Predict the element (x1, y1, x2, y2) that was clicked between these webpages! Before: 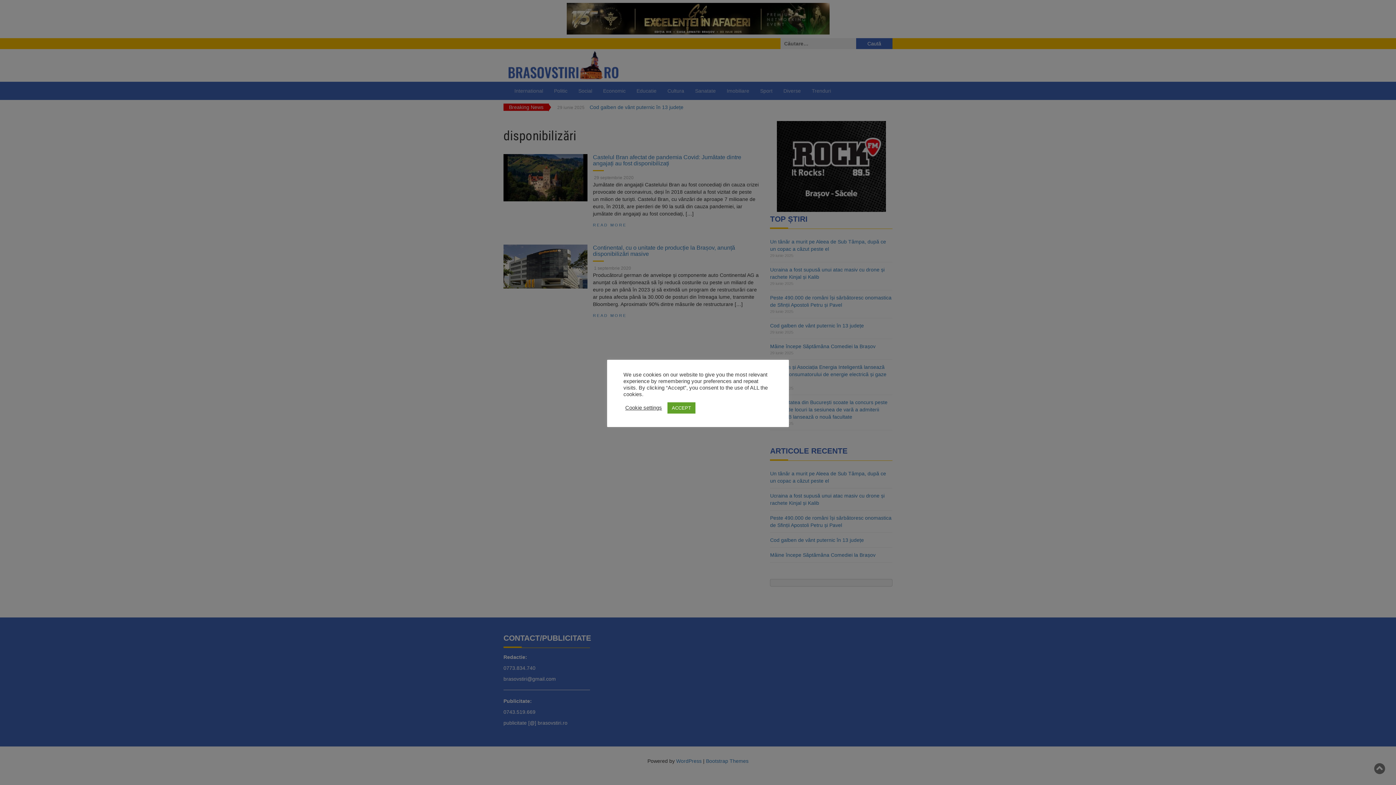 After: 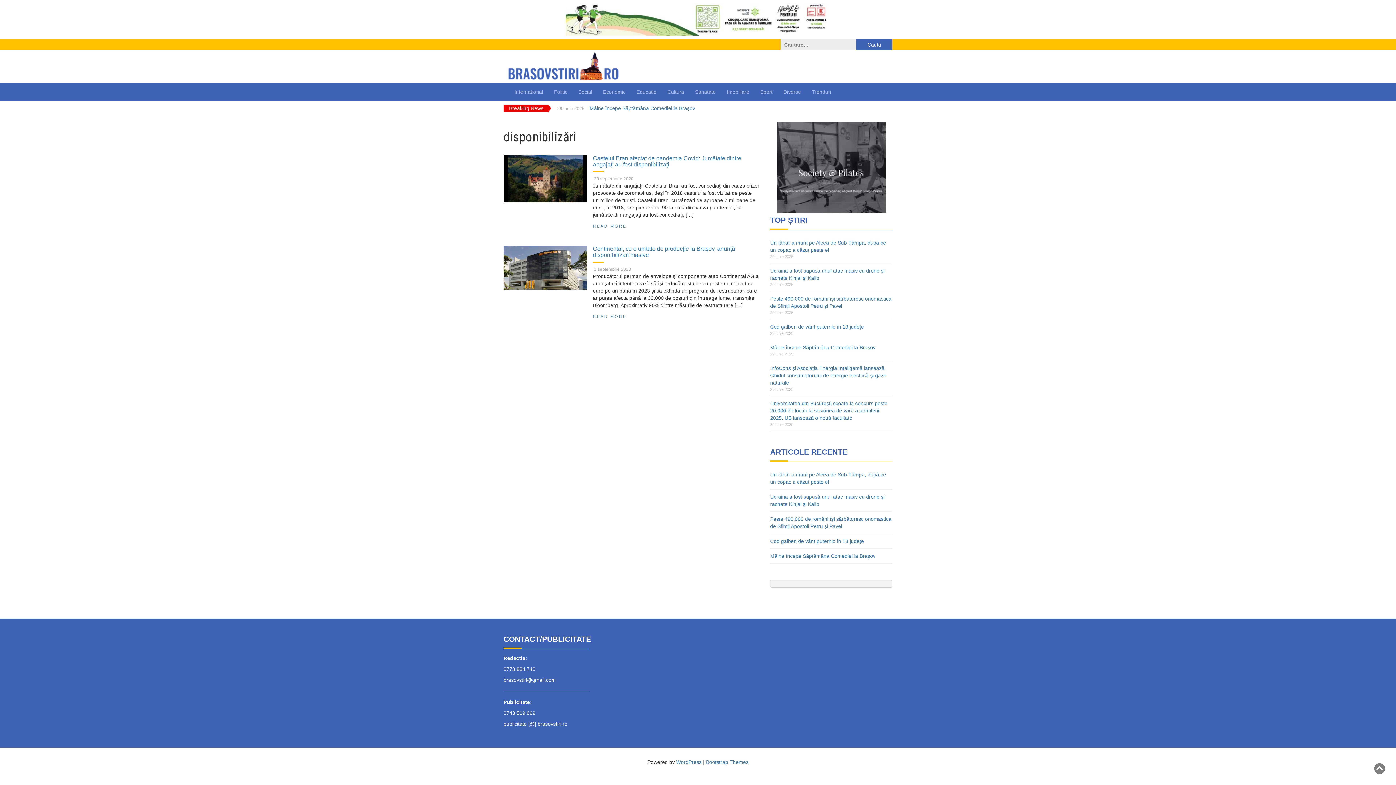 Action: label: ACCEPT bbox: (667, 402, 695, 413)